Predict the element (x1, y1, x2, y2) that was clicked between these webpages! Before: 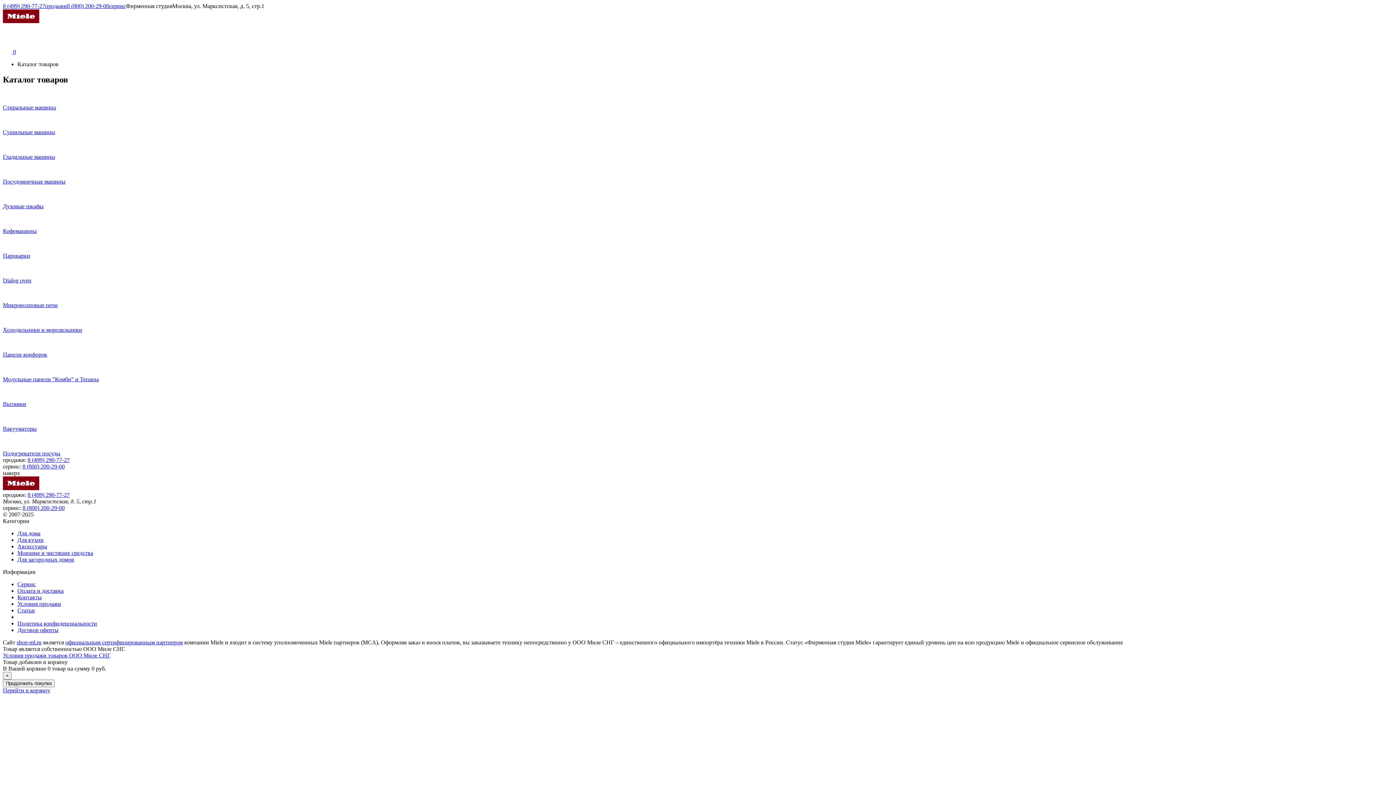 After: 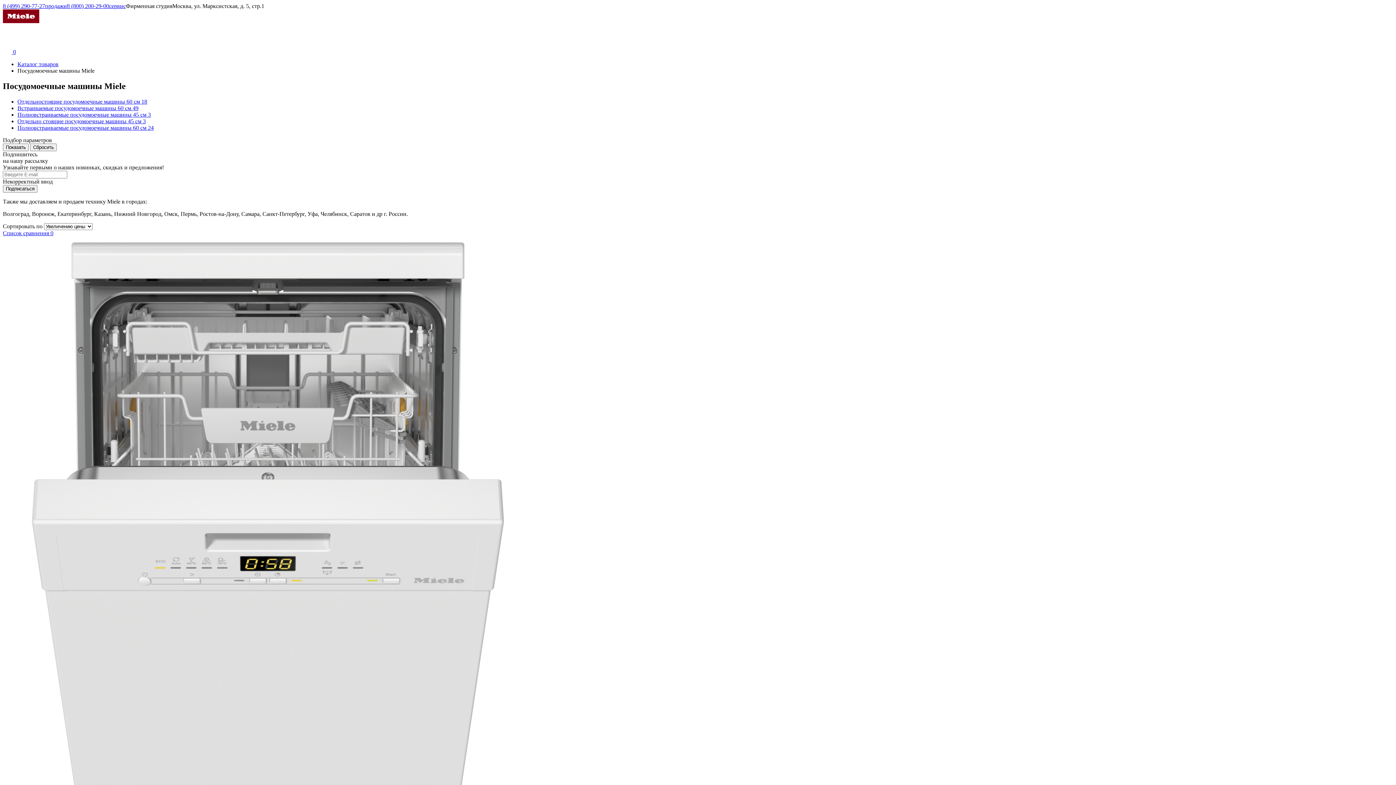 Action: label: Посудомоечные машины bbox: (2, 166, 1393, 185)